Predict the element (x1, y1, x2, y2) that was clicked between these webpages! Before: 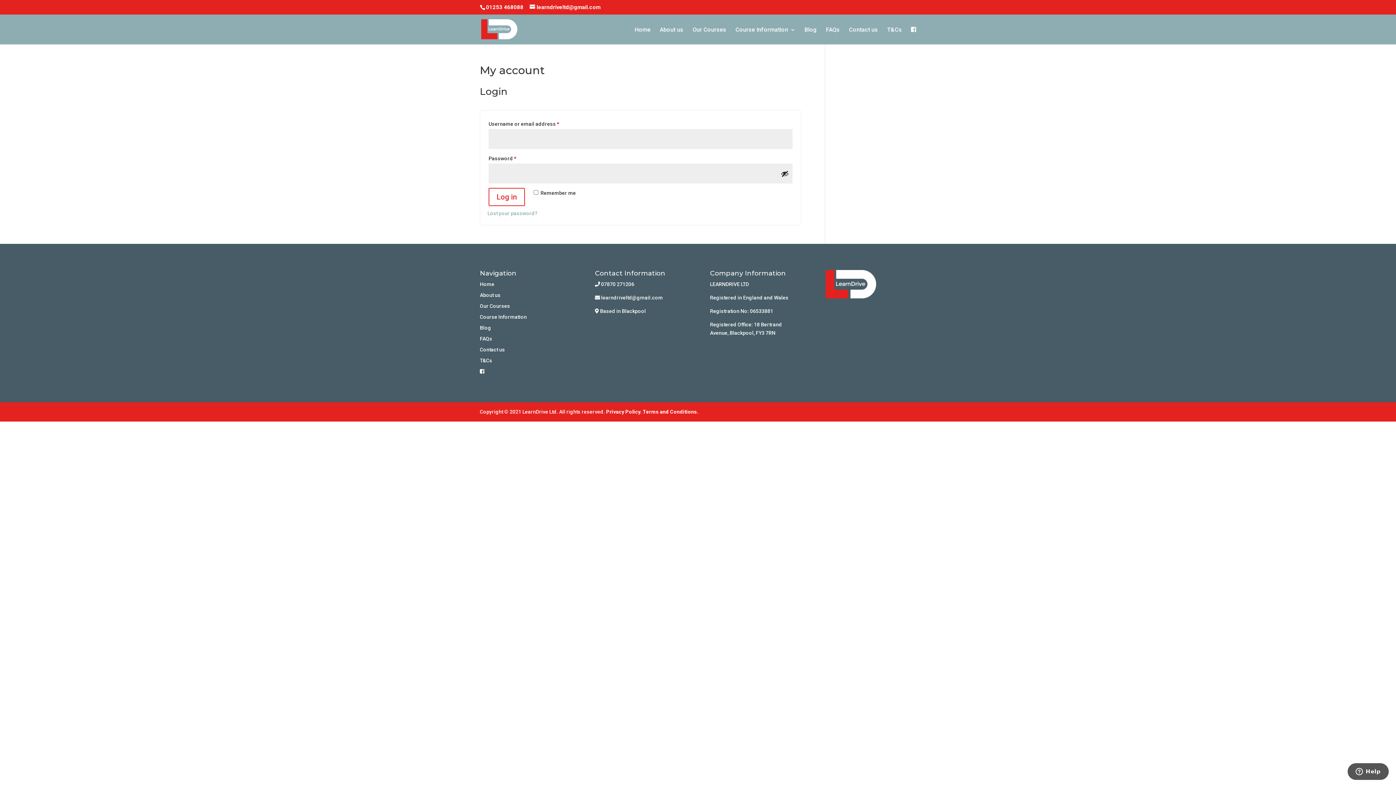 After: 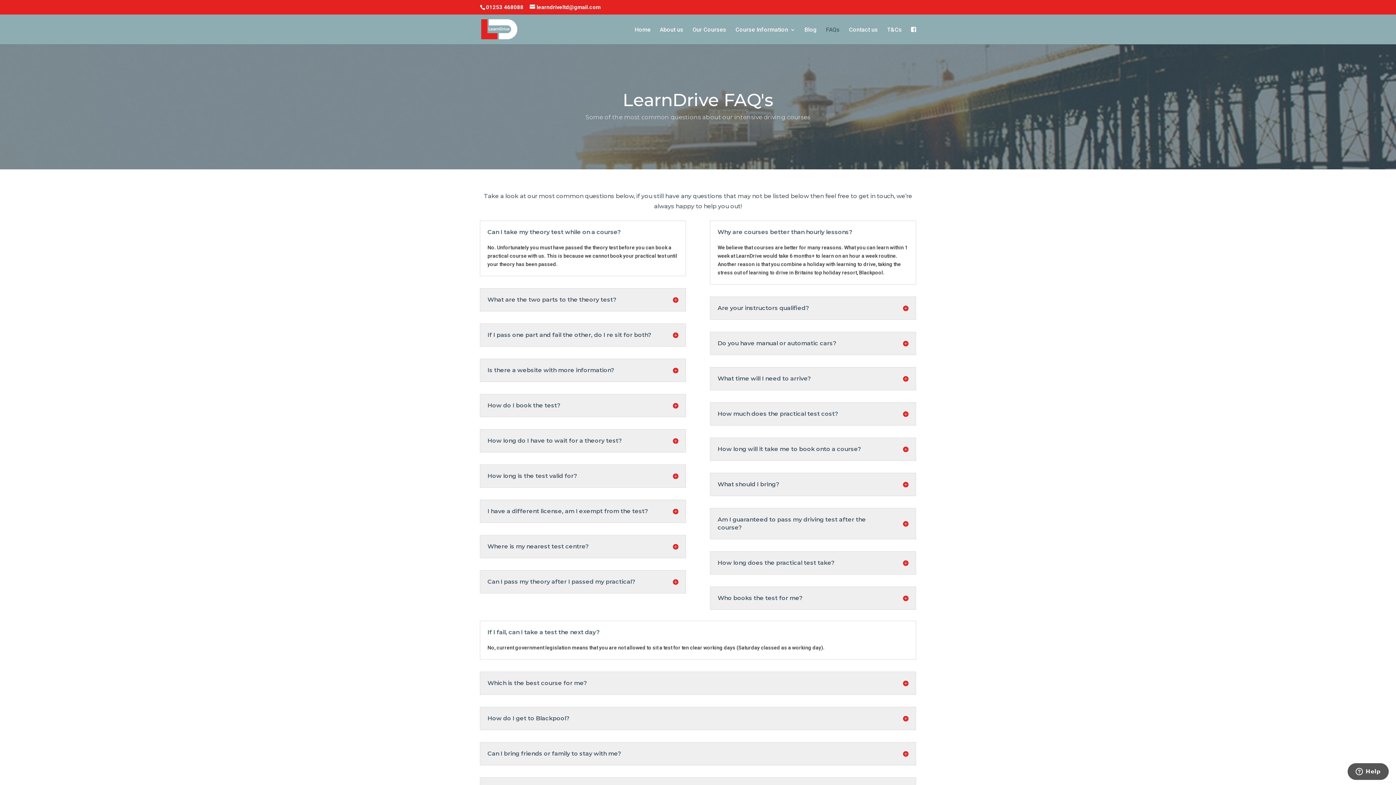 Action: bbox: (480, 336, 492, 341) label: FAQs